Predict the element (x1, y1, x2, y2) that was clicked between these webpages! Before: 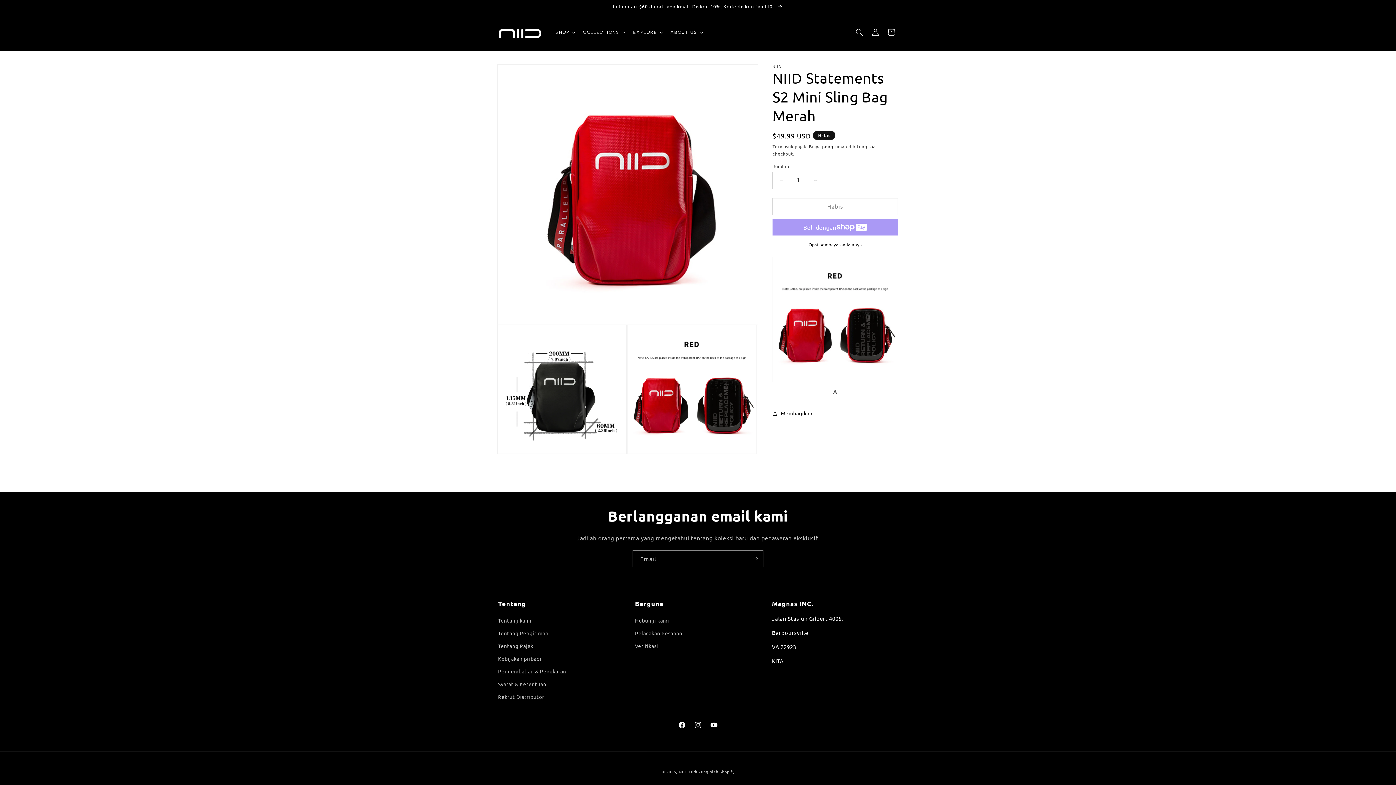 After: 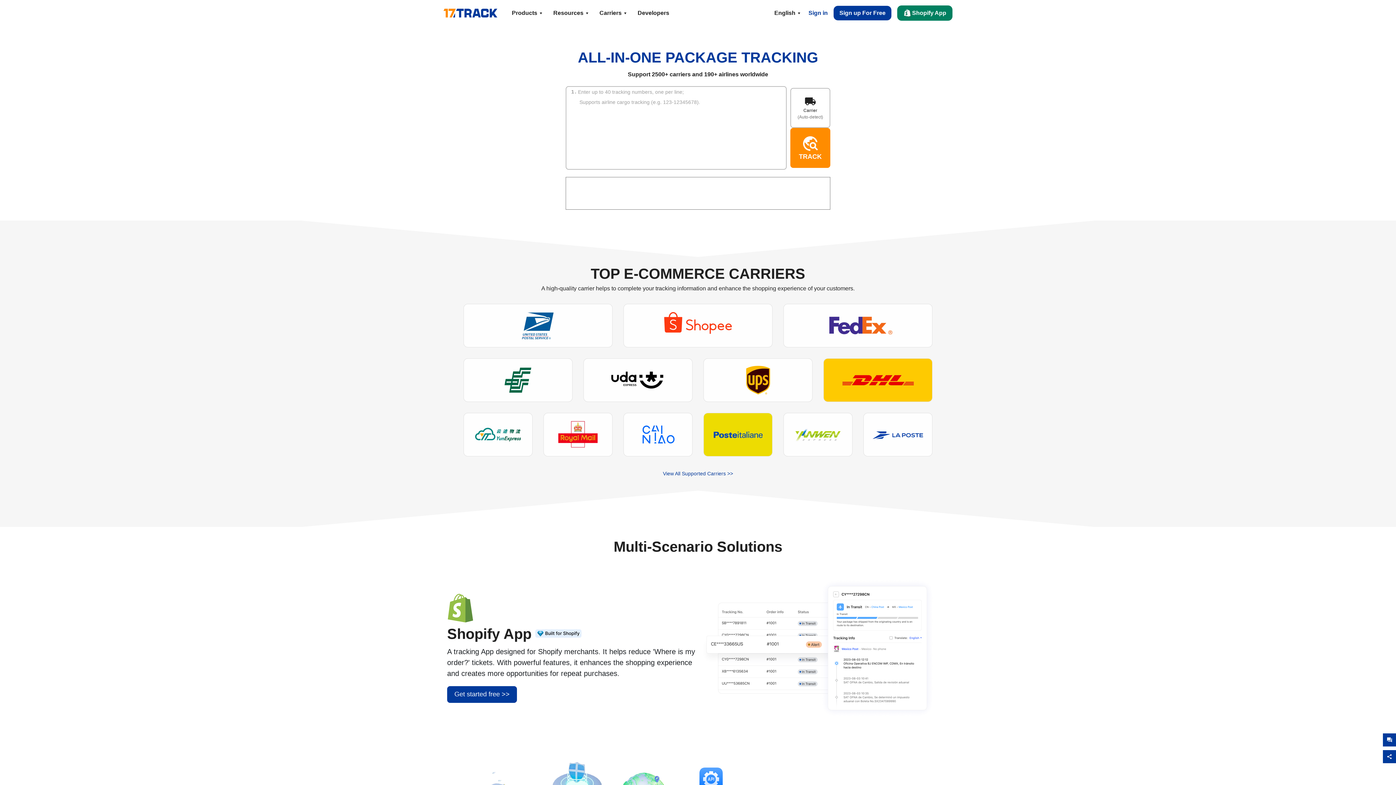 Action: label: Pelacakan Pesanan bbox: (635, 627, 682, 640)